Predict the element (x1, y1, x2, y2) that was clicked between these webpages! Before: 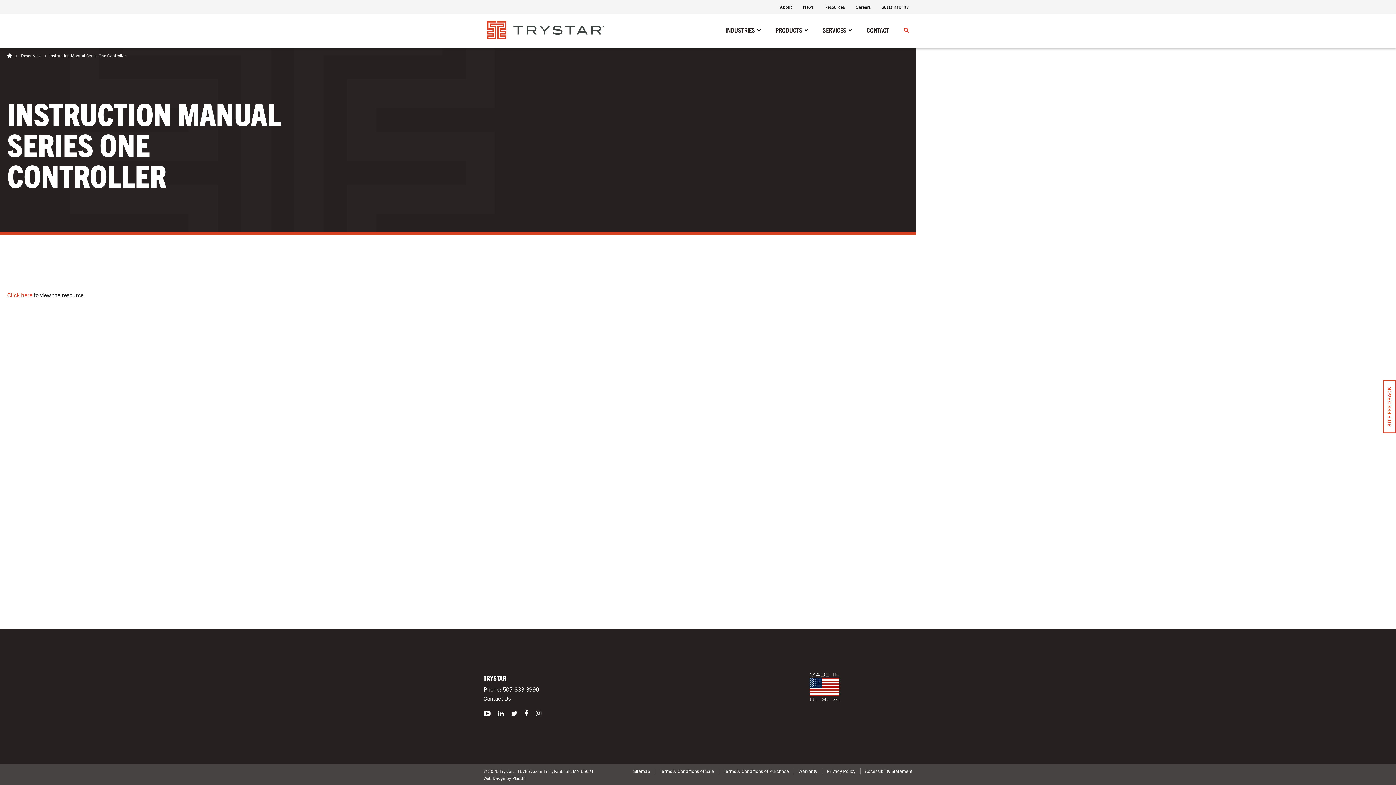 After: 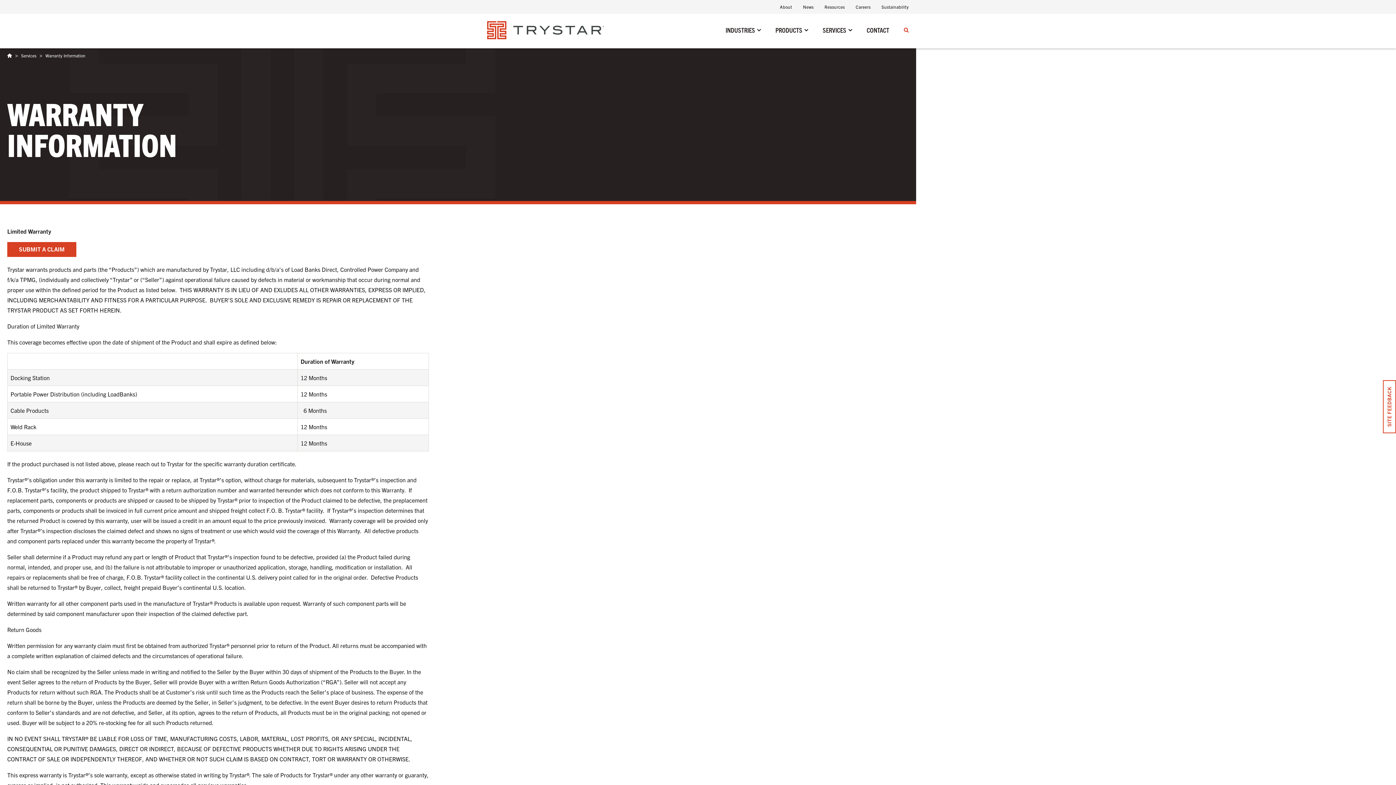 Action: label: Warranty bbox: (798, 768, 817, 774)